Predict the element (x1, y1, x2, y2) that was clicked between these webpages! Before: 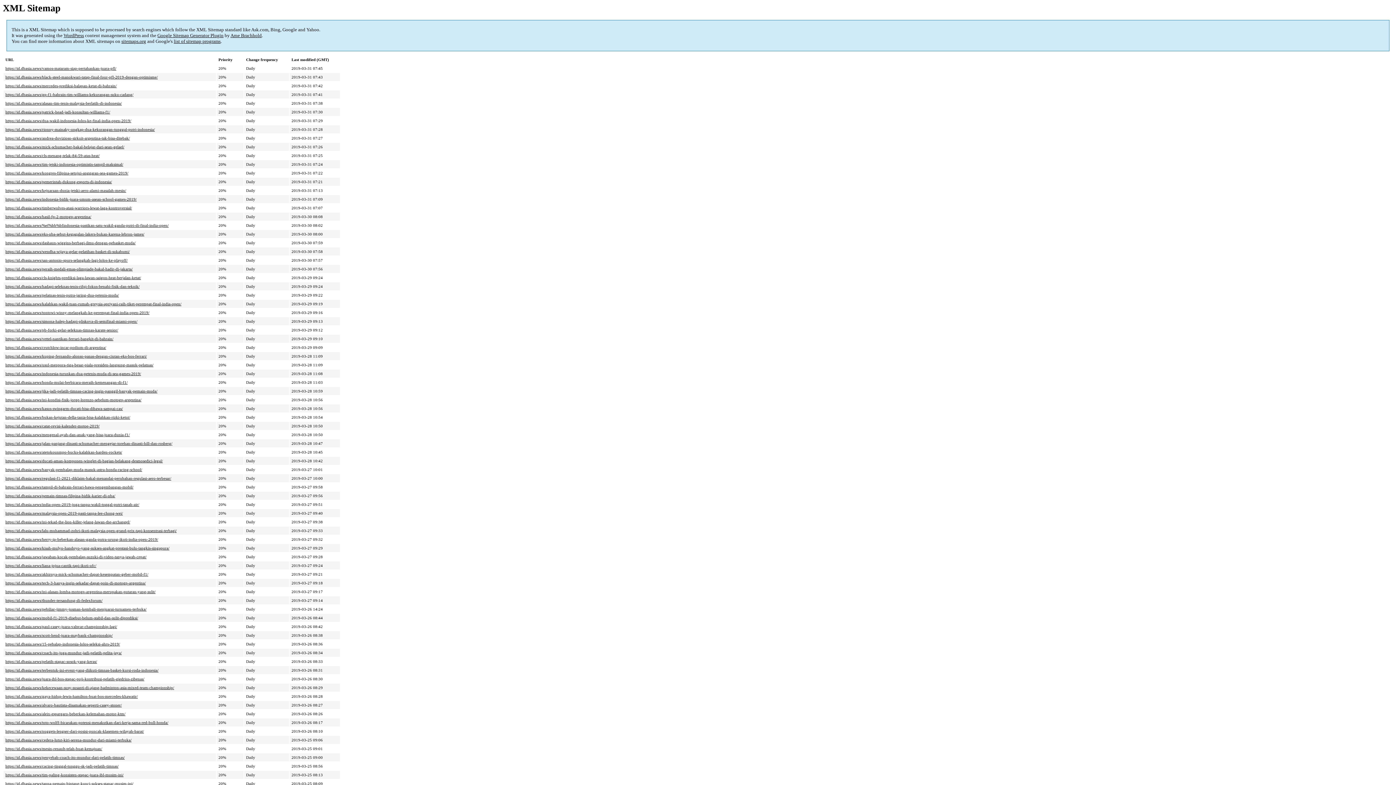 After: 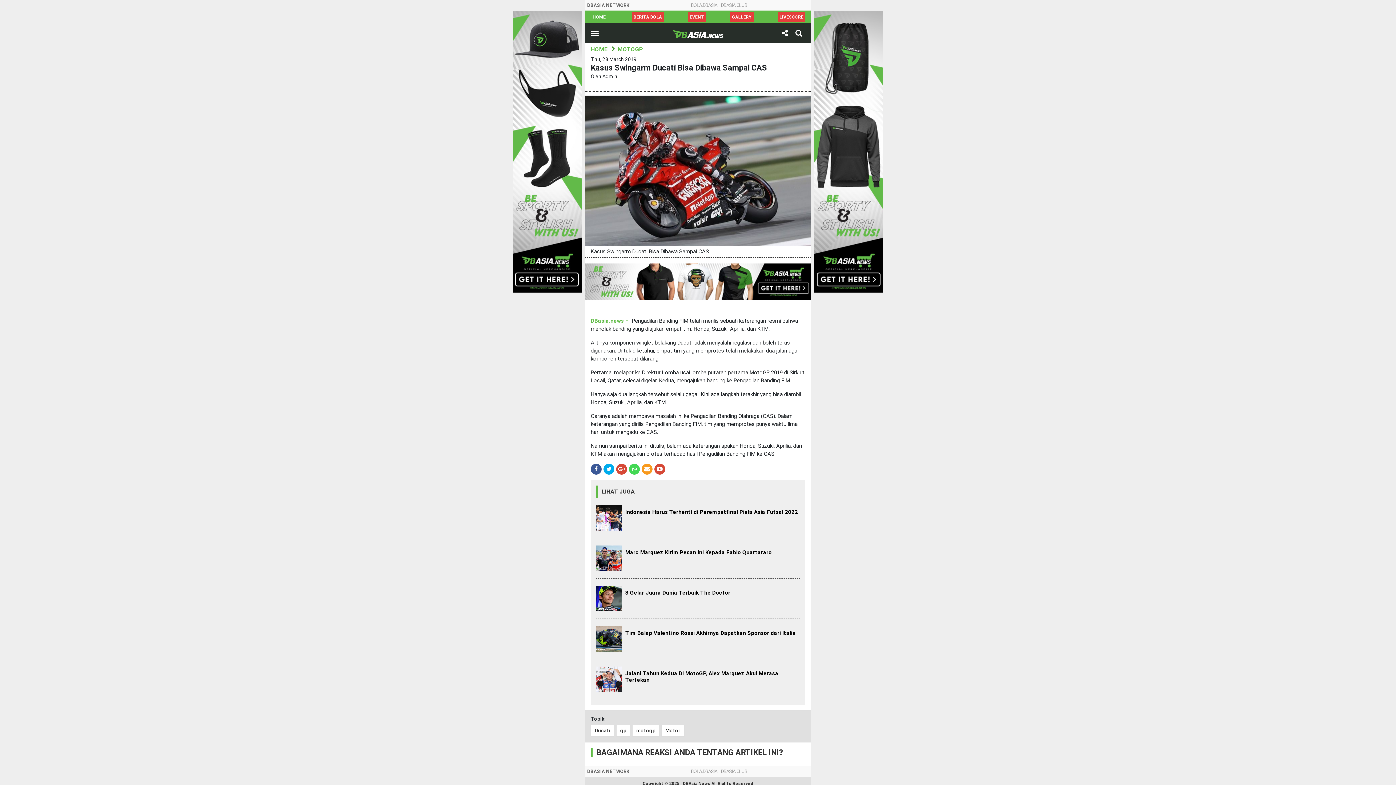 Action: bbox: (5, 406, 122, 411) label: https://id.dbasia.news/kasus-swingarm-ducati-bisa-dibawa-sampai-cas/